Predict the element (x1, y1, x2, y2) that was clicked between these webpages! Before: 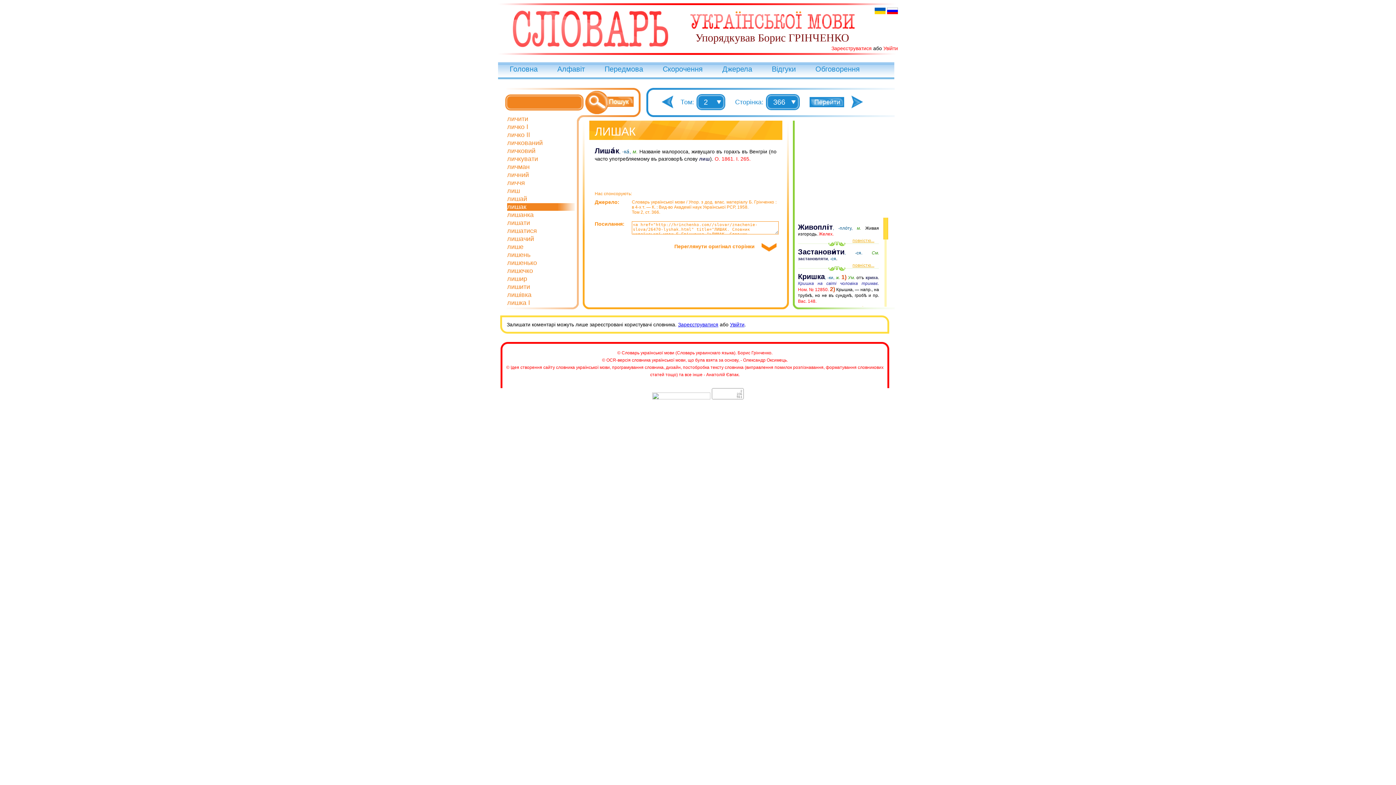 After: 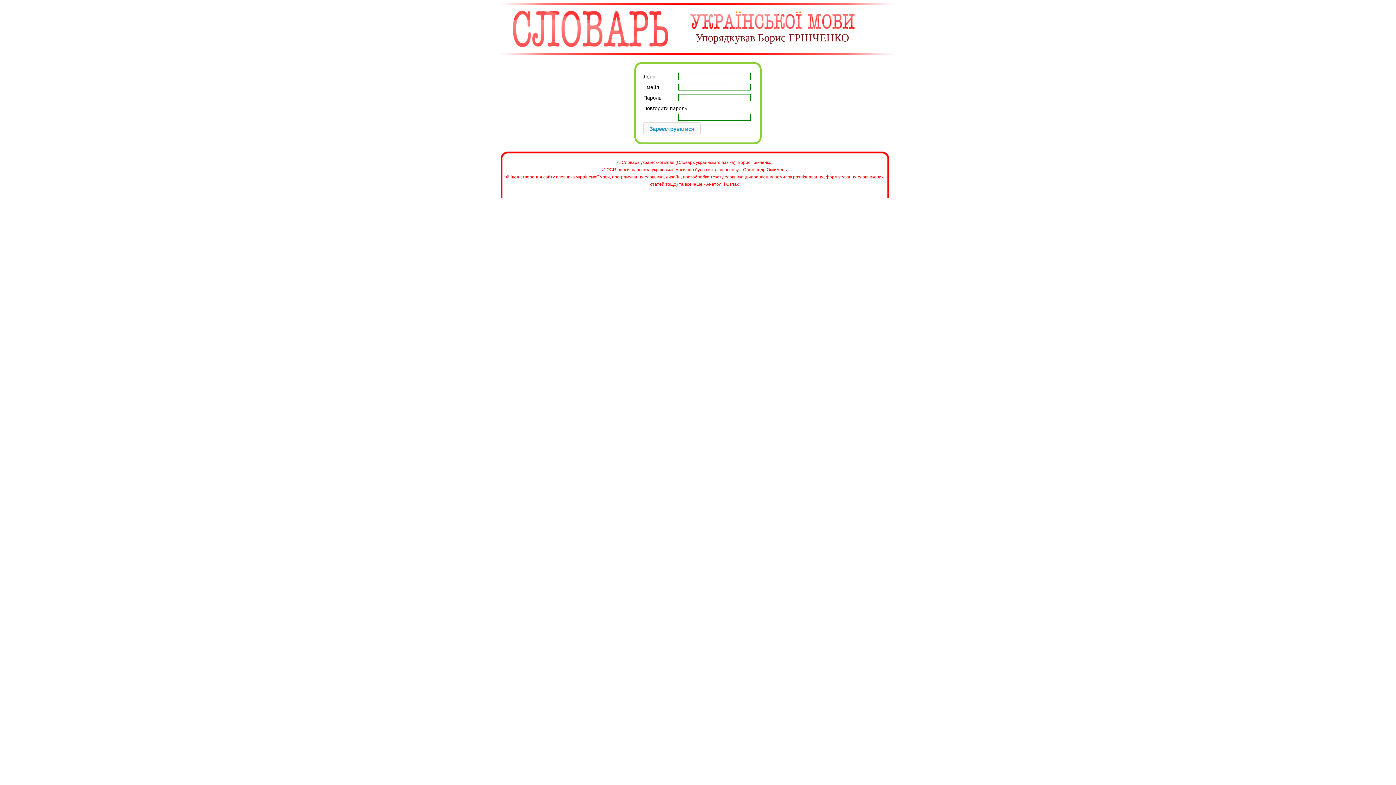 Action: bbox: (831, 45, 872, 51) label: Зареєструватися